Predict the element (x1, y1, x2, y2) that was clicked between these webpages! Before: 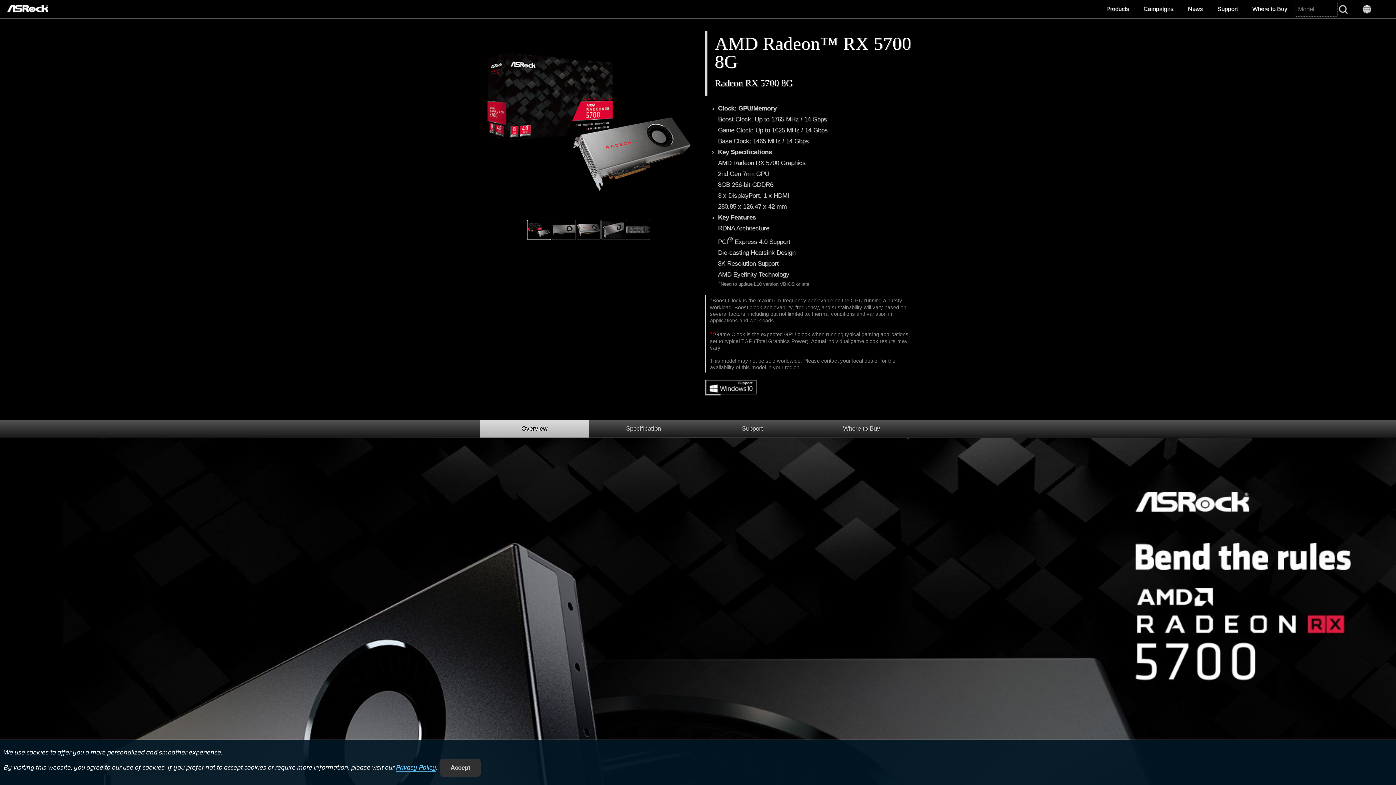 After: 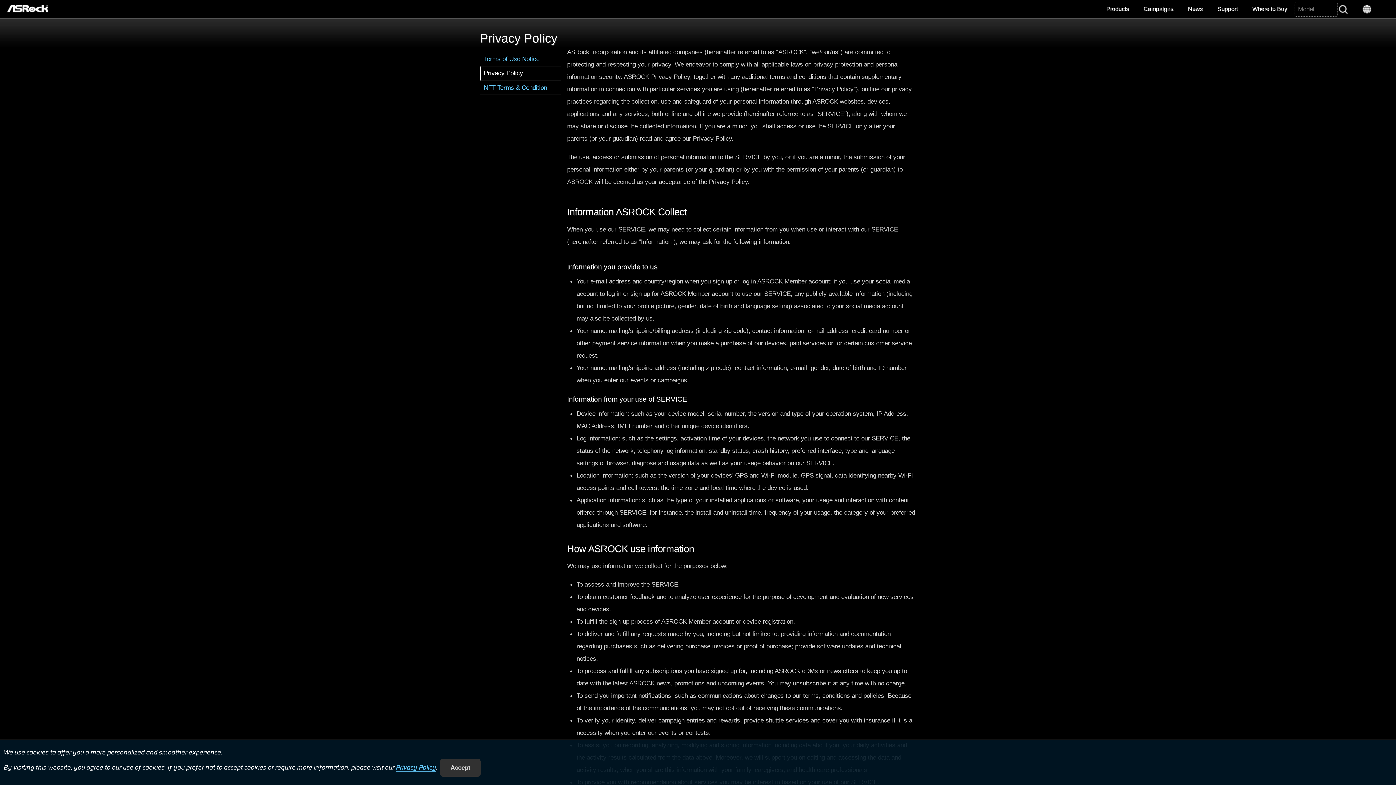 Action: label: Privacy Policy bbox: (396, 762, 436, 772)